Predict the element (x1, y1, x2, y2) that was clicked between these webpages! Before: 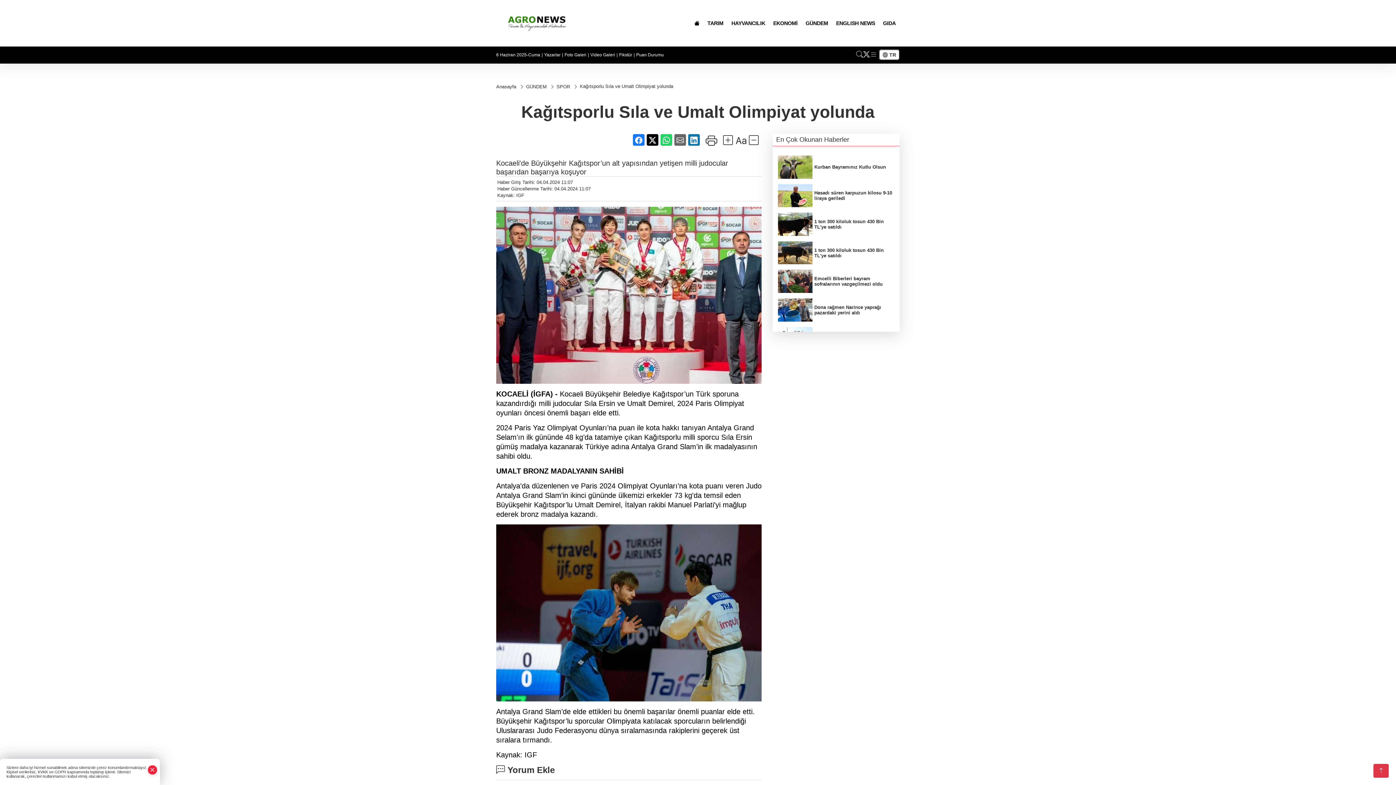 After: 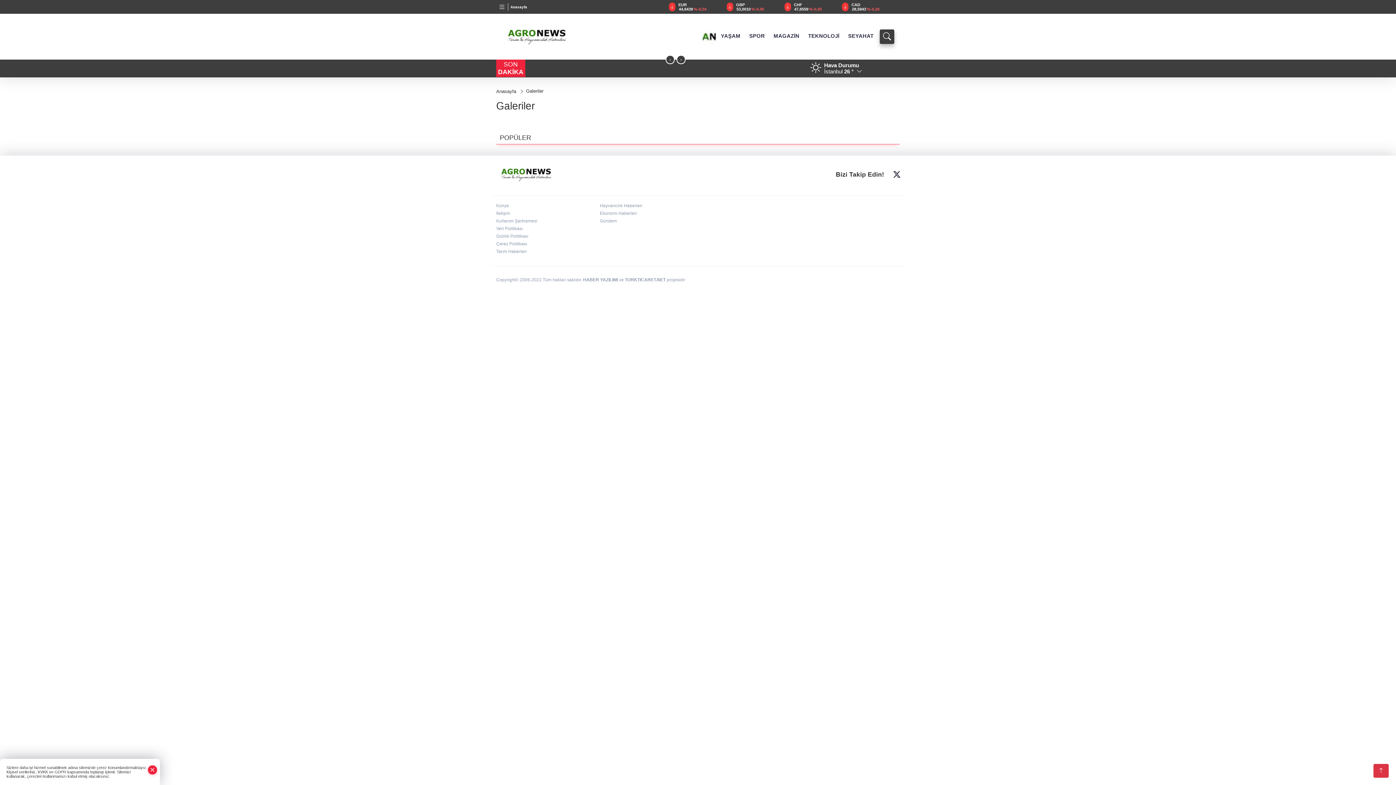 Action: bbox: (564, 52, 586, 57) label: Foto Galeri